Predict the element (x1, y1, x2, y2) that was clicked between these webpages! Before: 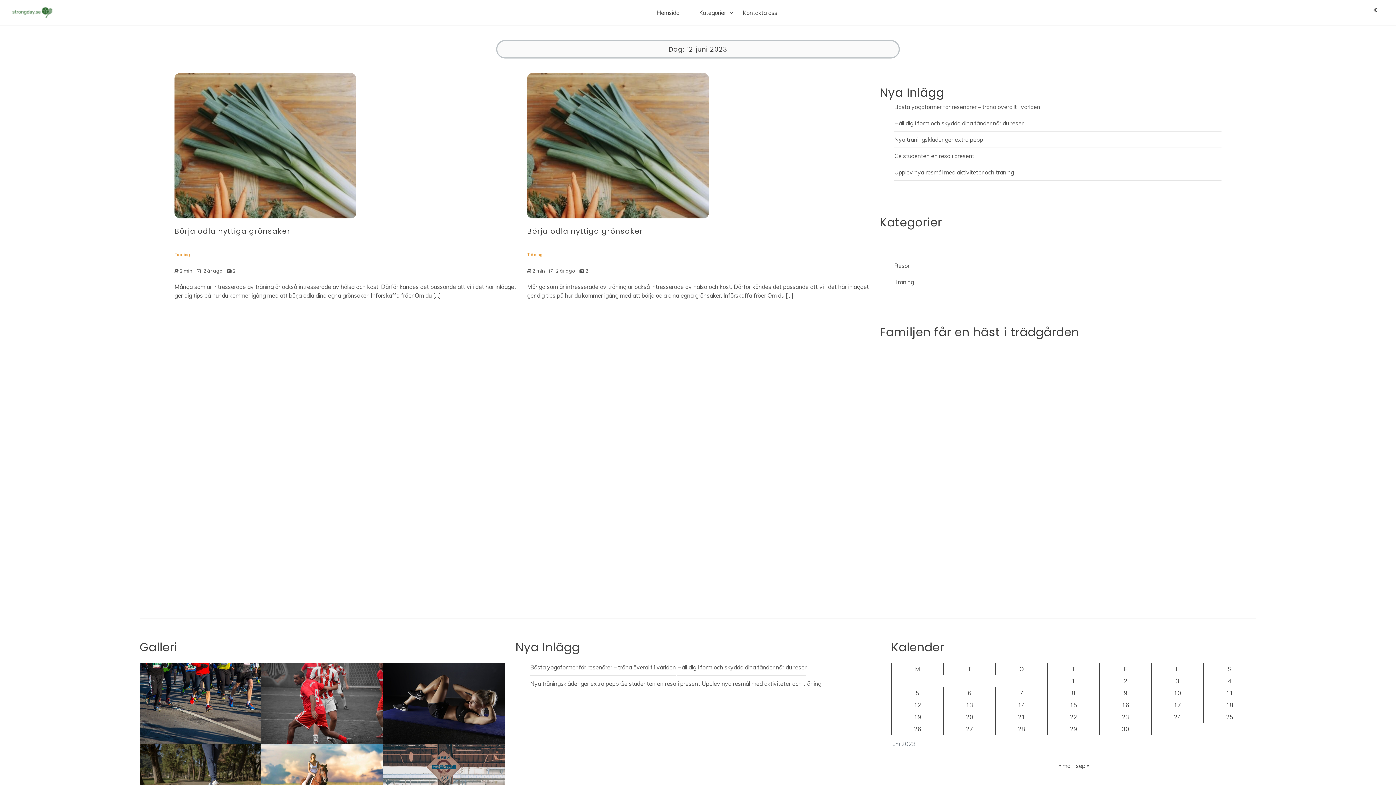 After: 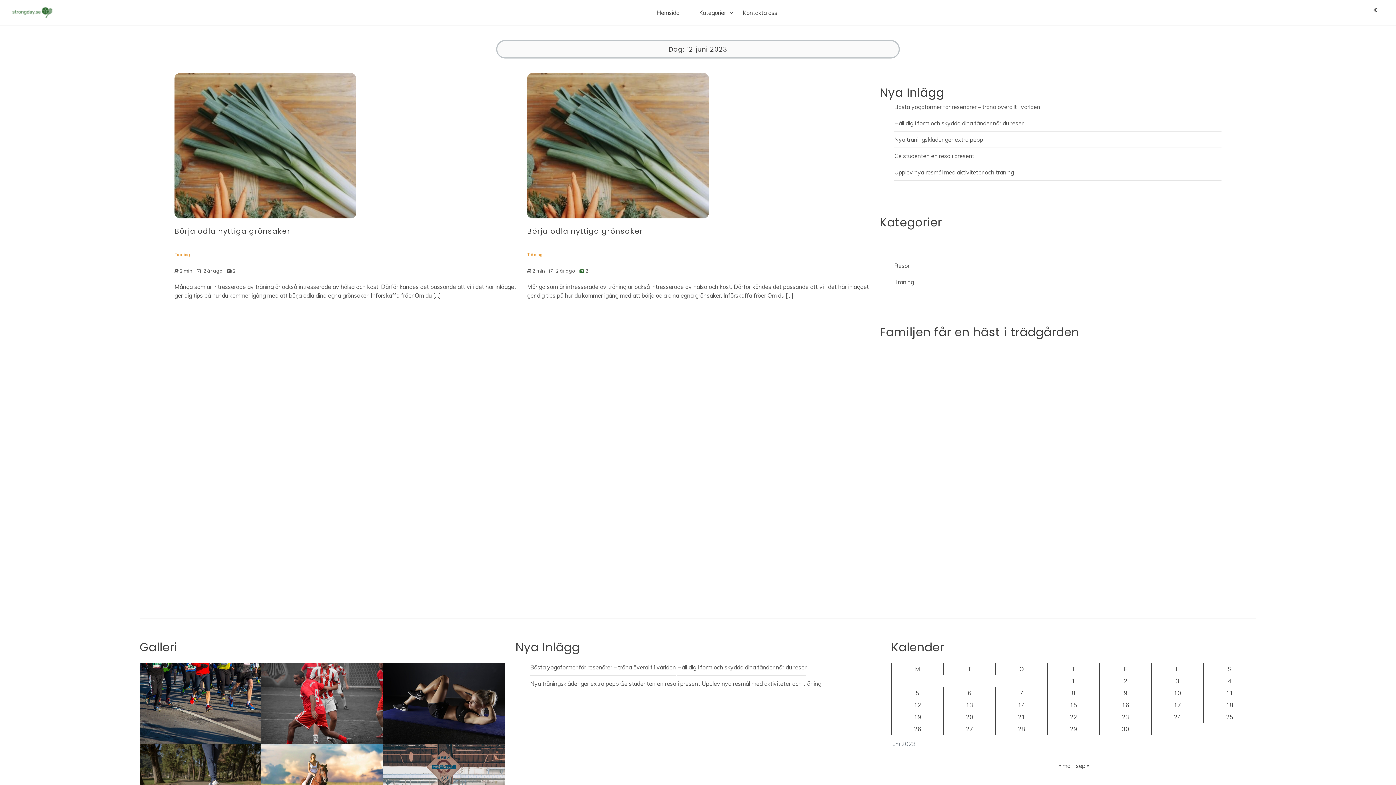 Action: label: 2 bbox: (579, 268, 589, 274)